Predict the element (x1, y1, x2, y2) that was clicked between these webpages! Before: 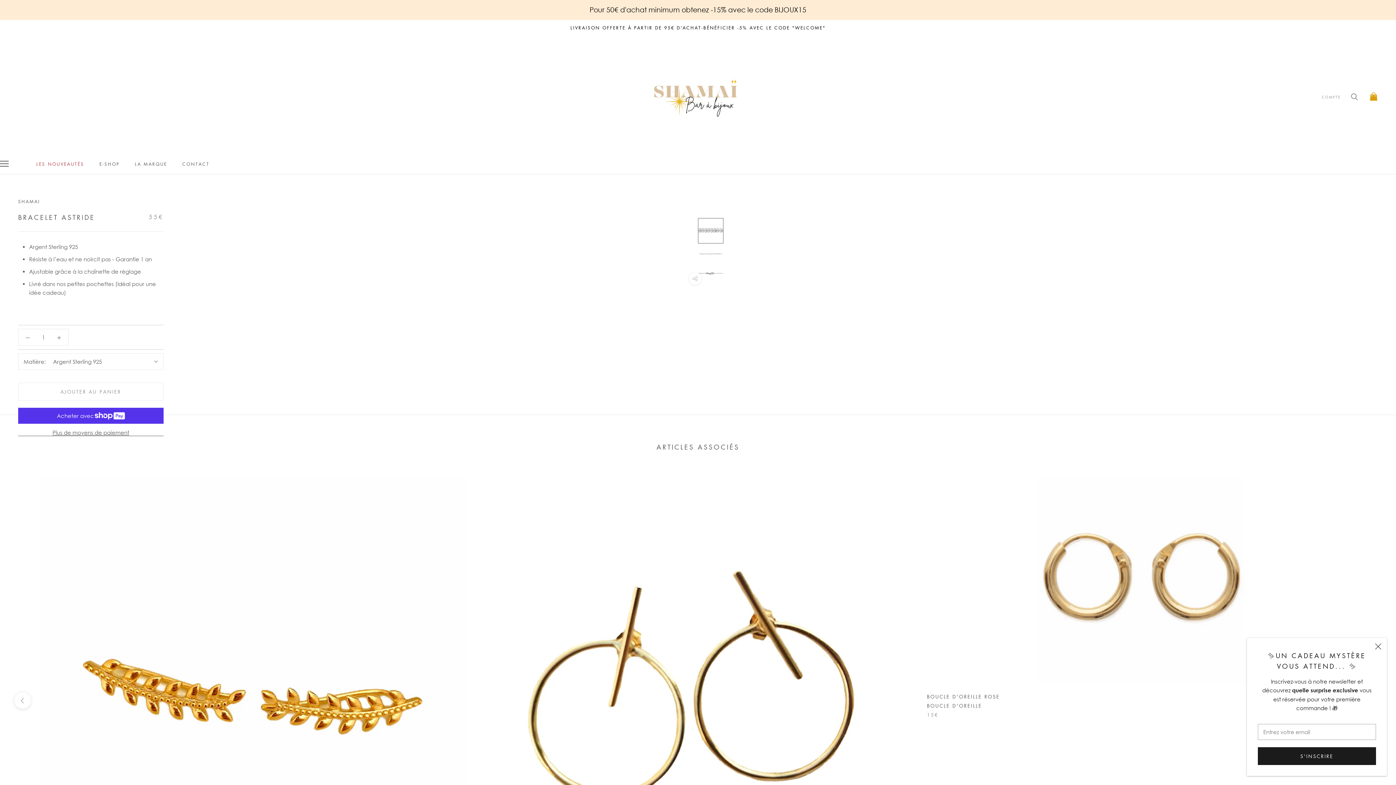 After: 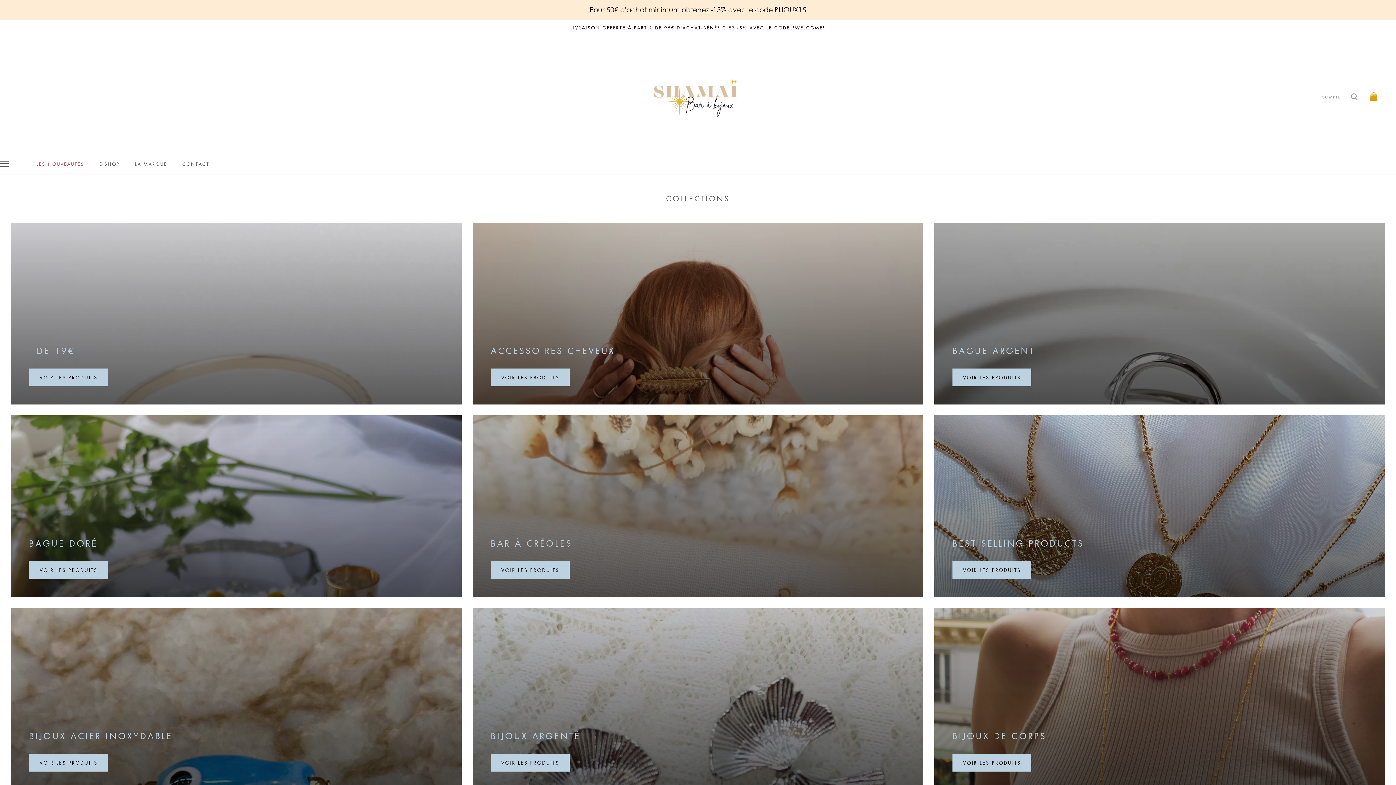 Action: label: E-SHOP bbox: (99, 161, 119, 167)